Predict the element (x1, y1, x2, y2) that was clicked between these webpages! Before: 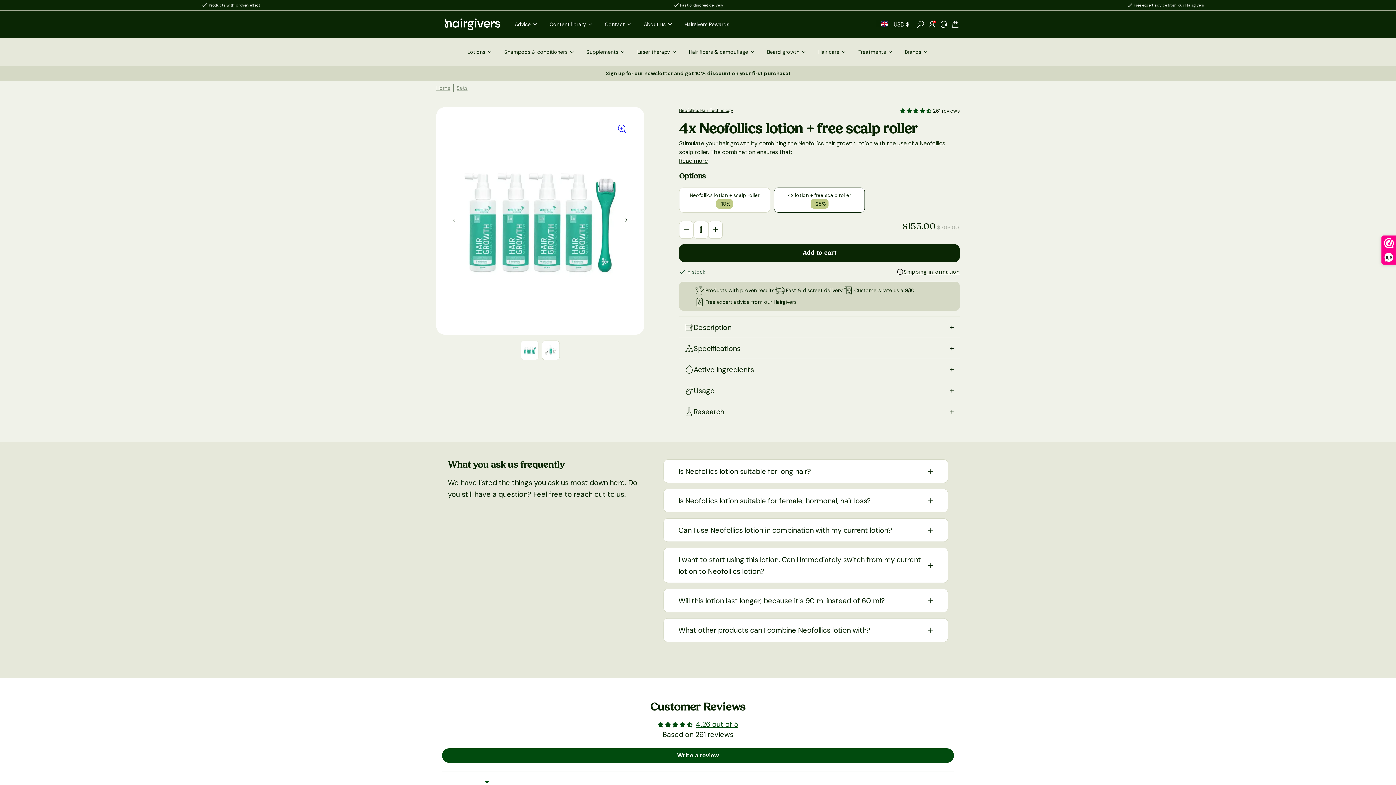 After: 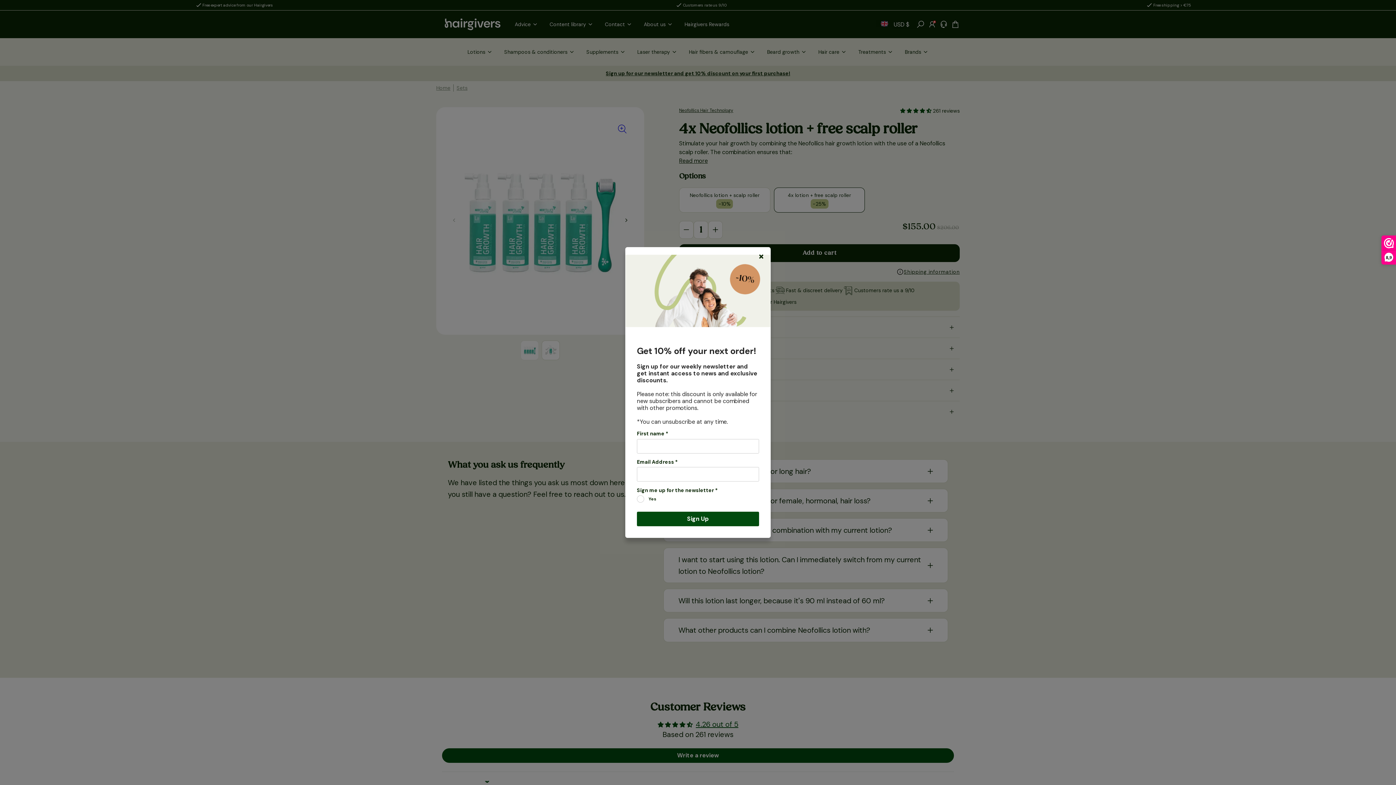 Action: label: Decrease quantity for ProductDrop bbox: (679, 220, 693, 238)